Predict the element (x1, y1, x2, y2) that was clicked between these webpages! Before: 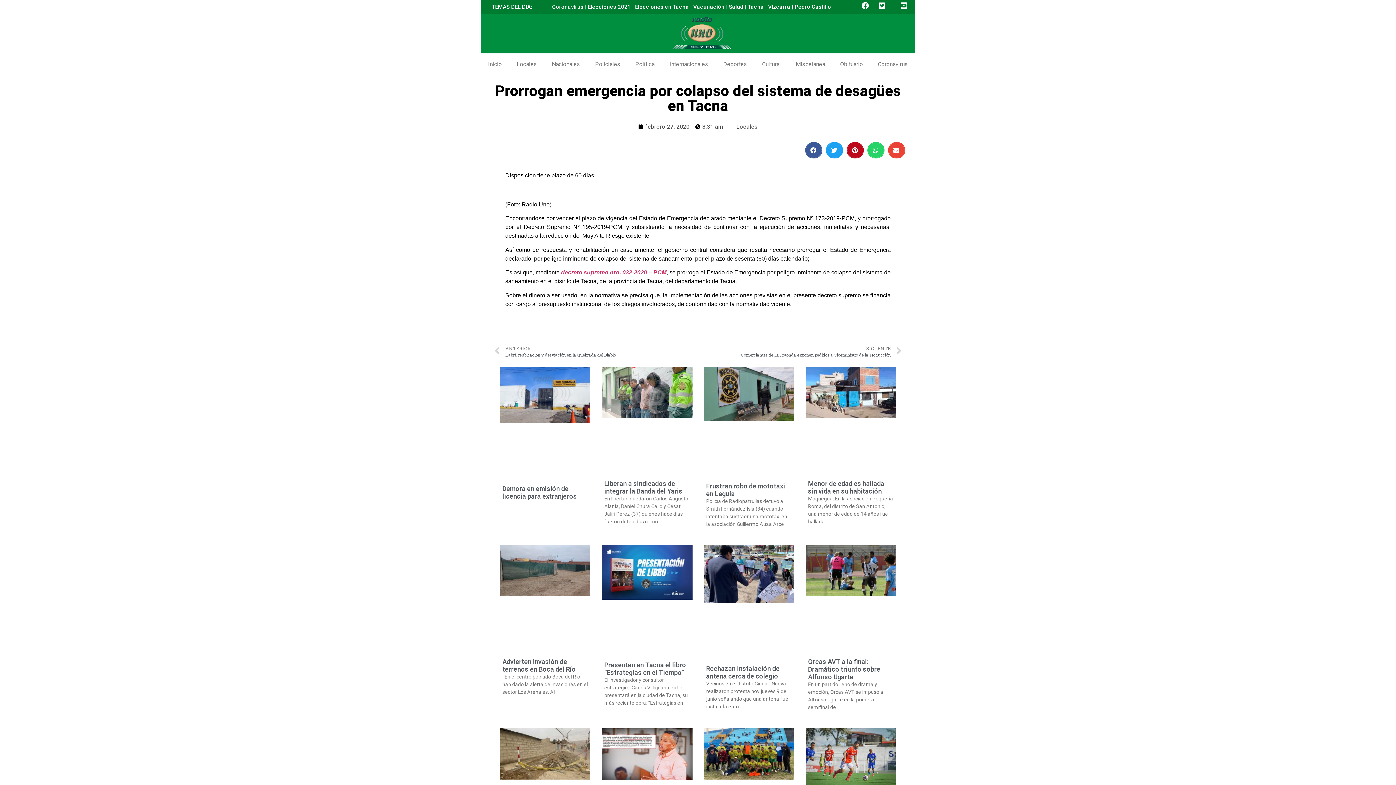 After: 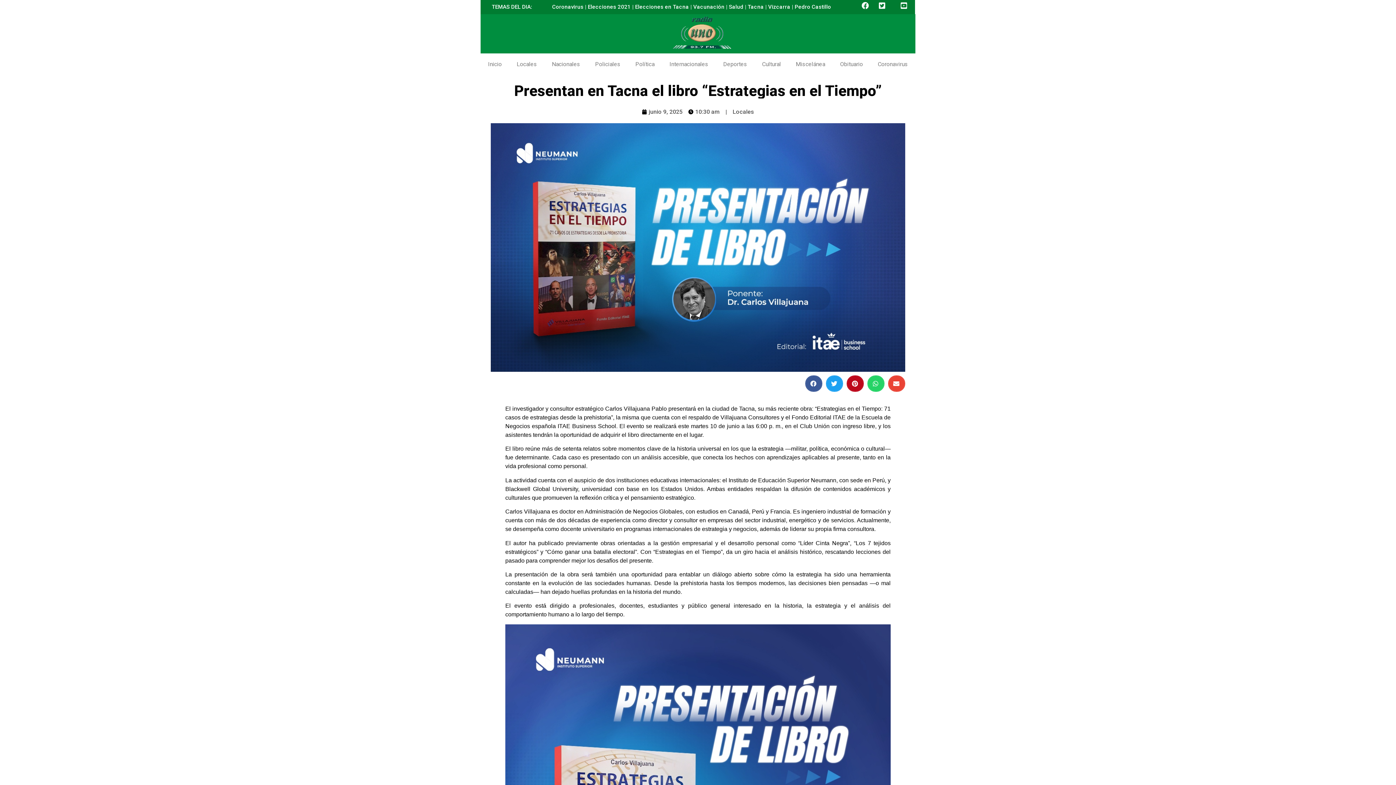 Action: bbox: (601, 545, 692, 656)